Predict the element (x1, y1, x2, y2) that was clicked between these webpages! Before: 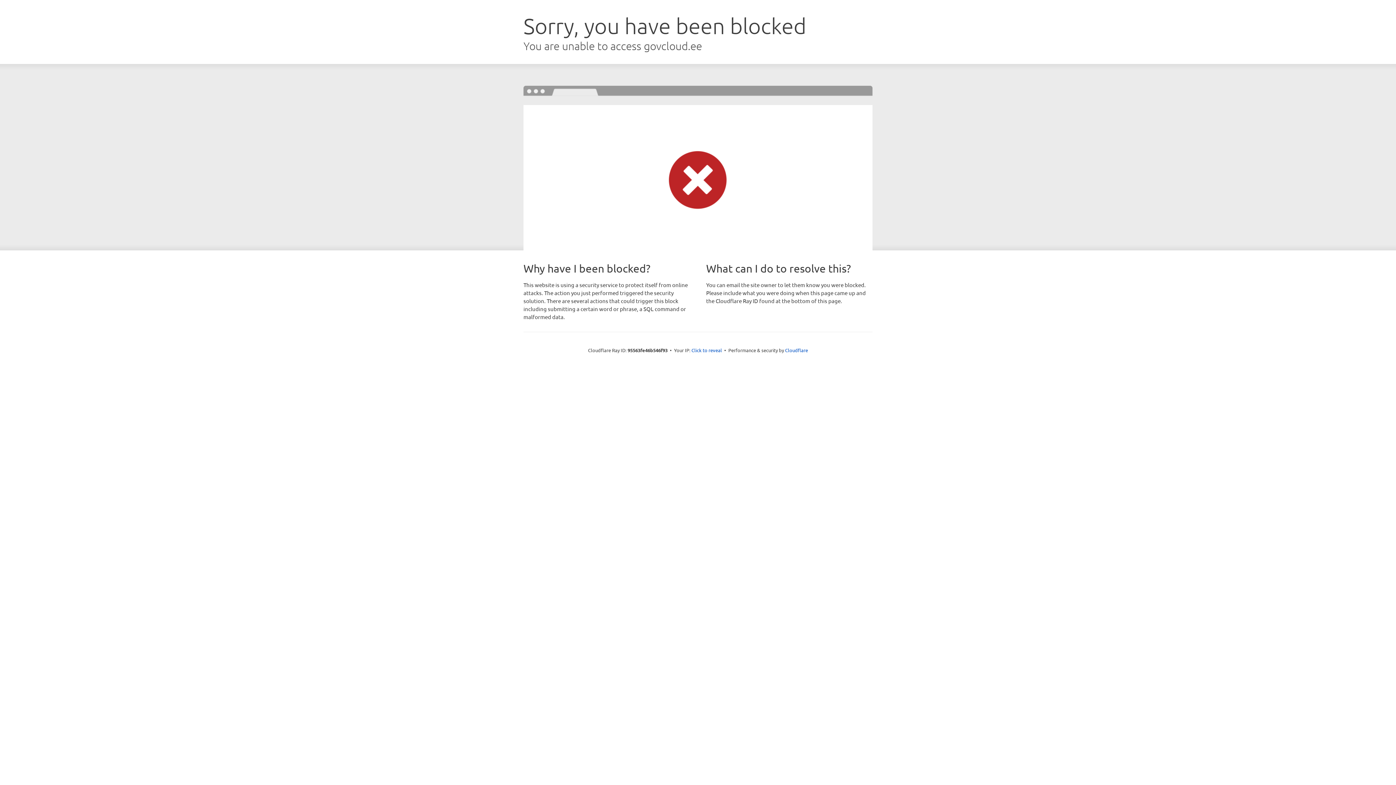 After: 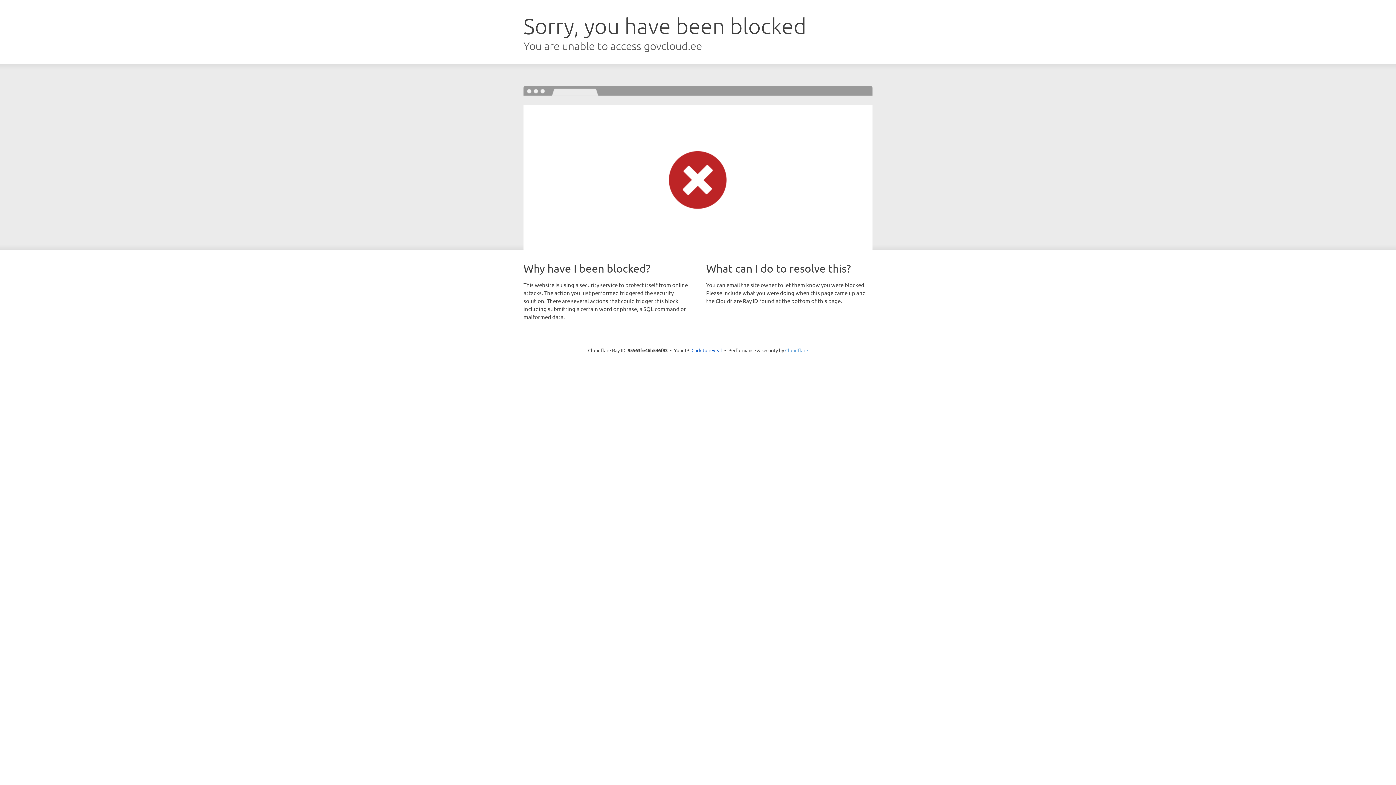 Action: label: Cloudflare bbox: (785, 347, 808, 353)